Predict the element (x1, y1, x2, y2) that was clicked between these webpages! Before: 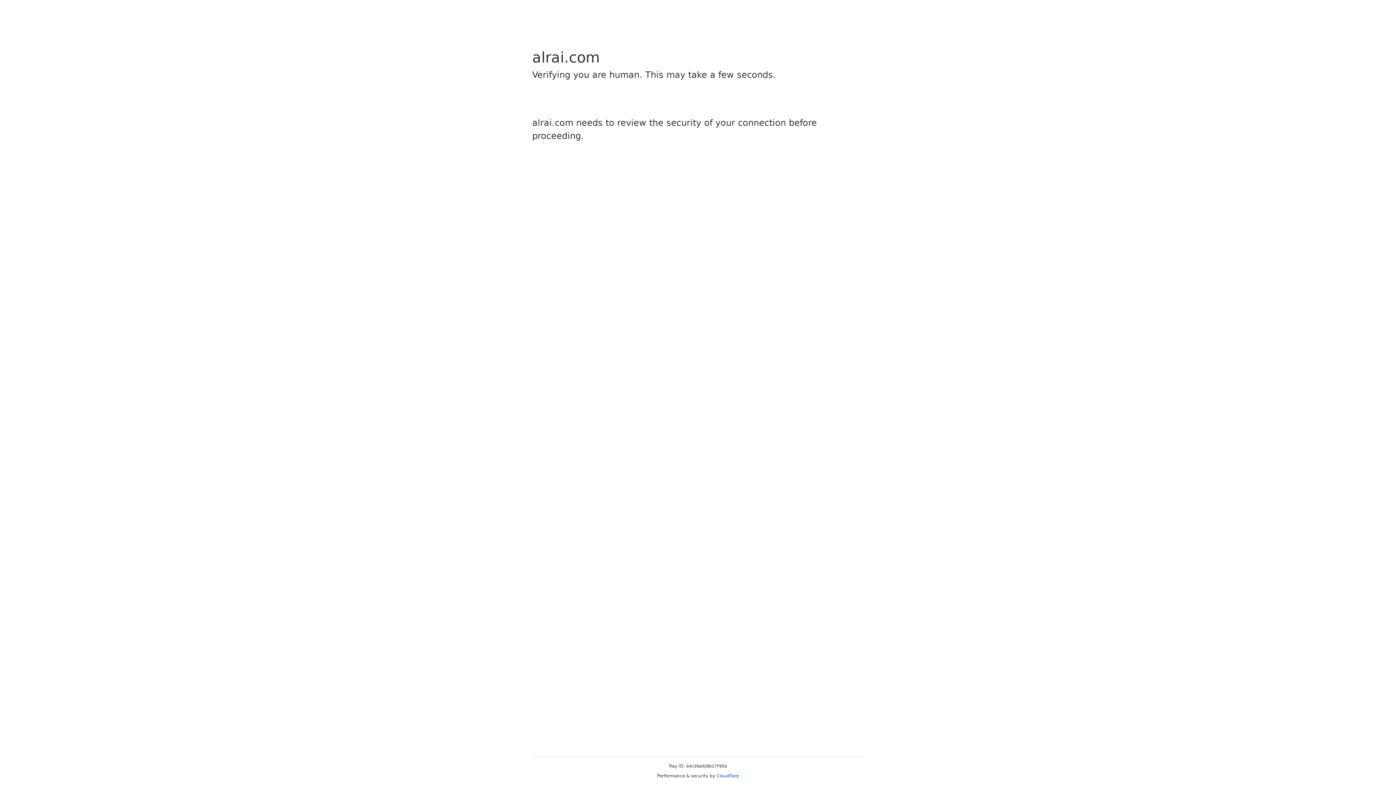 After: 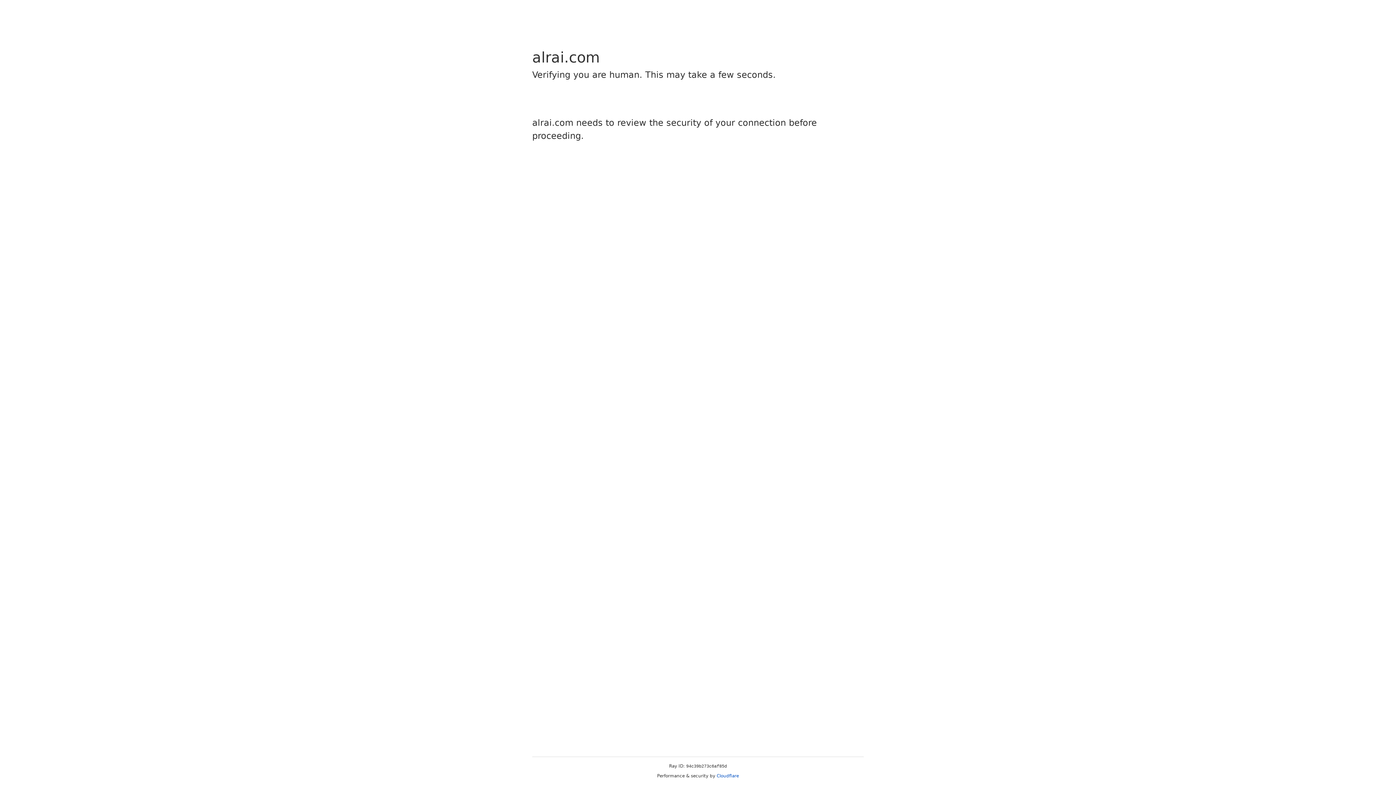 Action: bbox: (716, 773, 739, 778) label: Cloudflare